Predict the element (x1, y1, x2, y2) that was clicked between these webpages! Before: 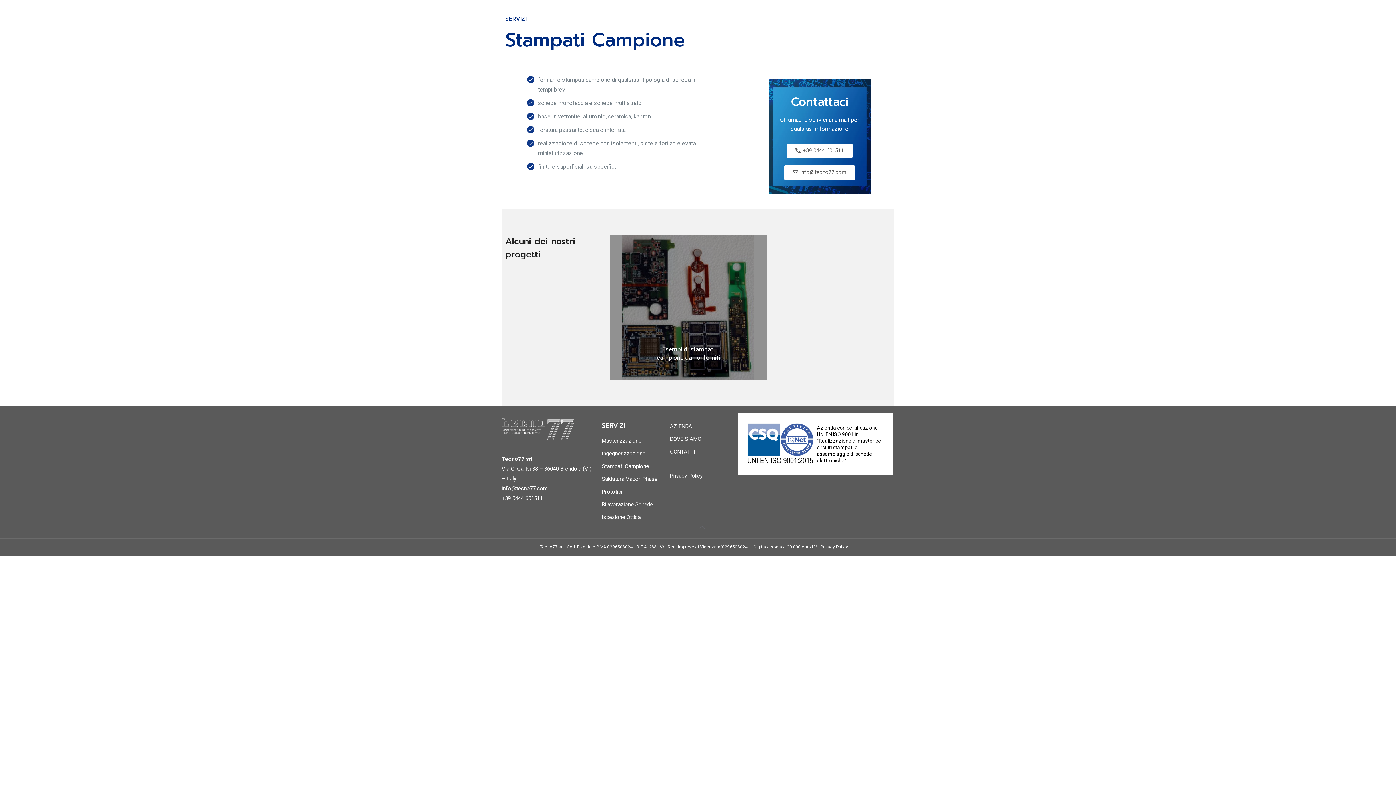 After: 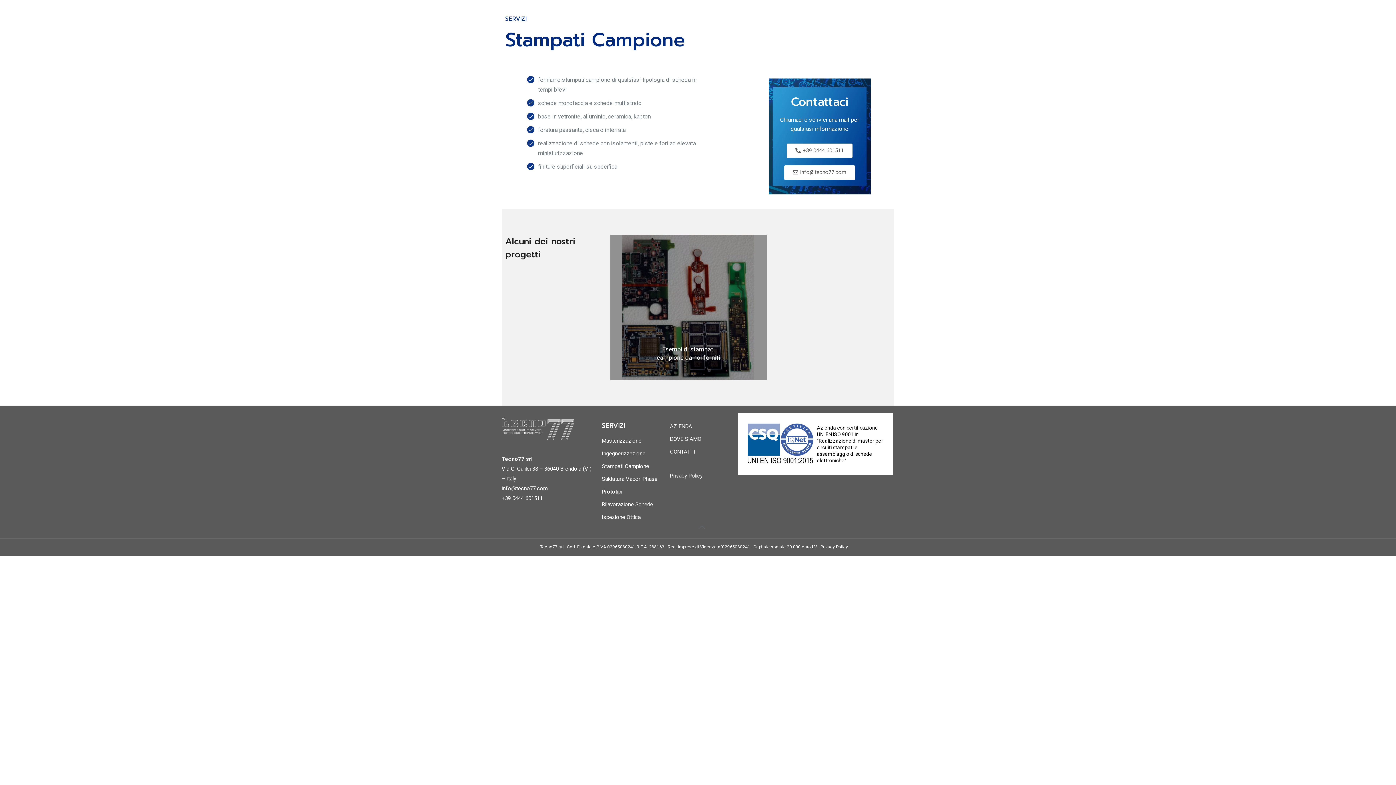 Action: bbox: (694, 520, 709, 535)